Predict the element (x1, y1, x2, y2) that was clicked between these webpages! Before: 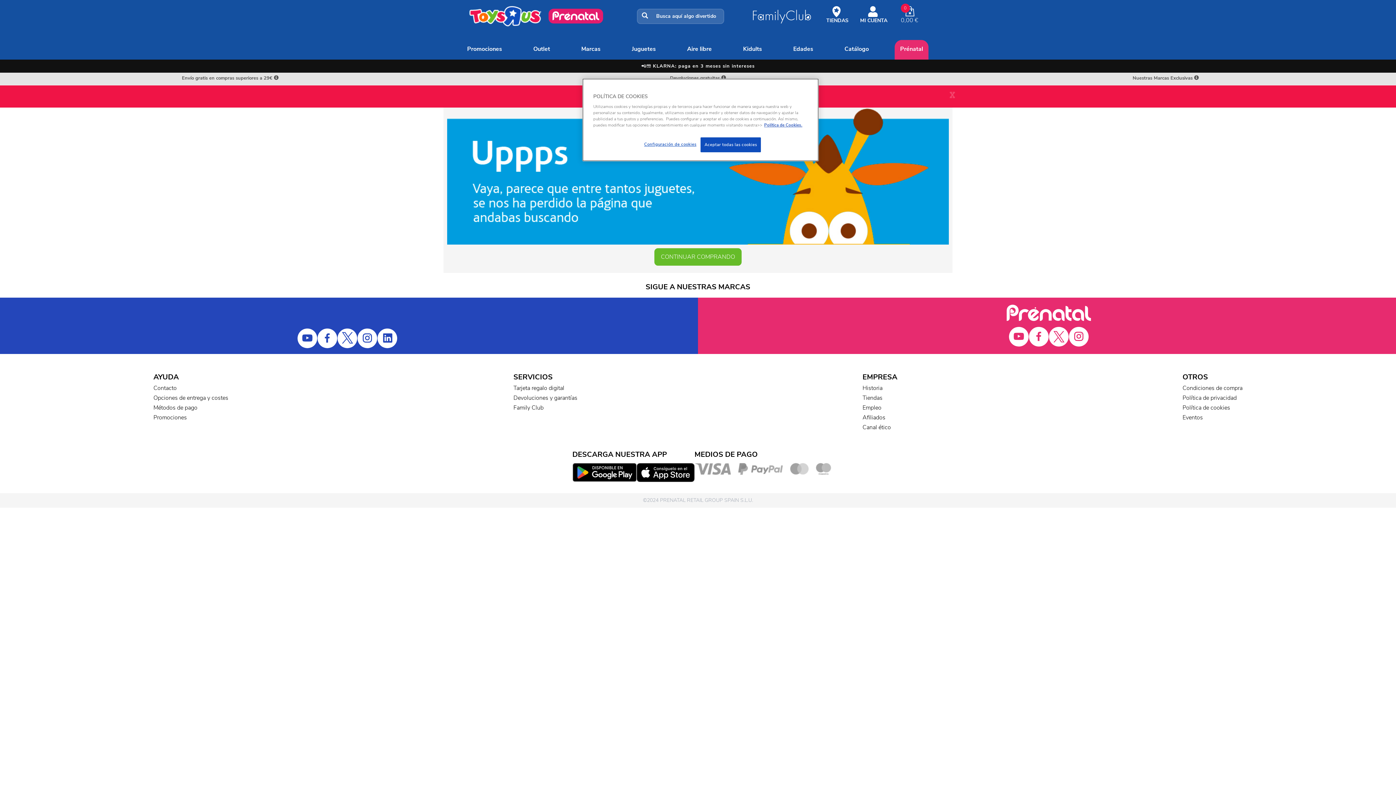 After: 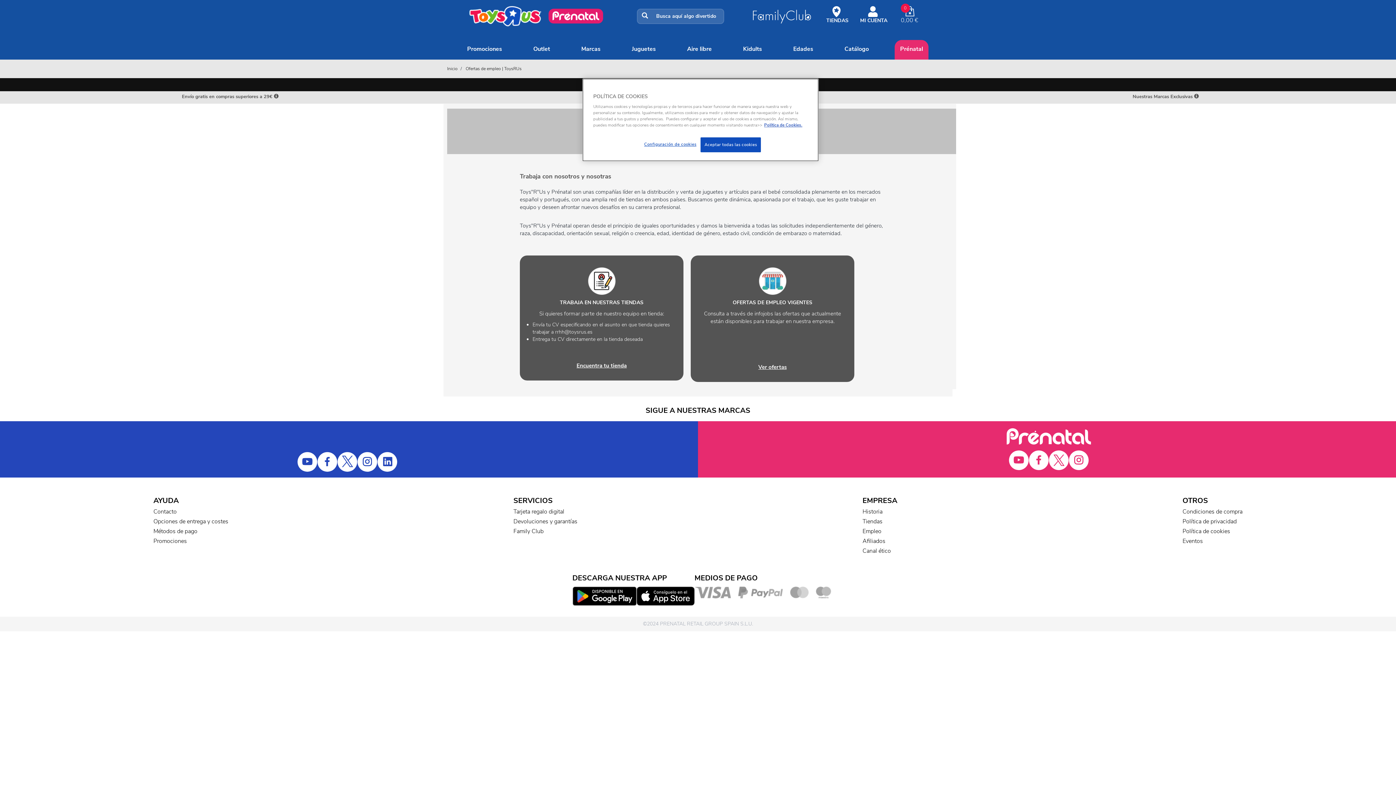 Action: bbox: (862, 274, 881, 282) label: Empleo